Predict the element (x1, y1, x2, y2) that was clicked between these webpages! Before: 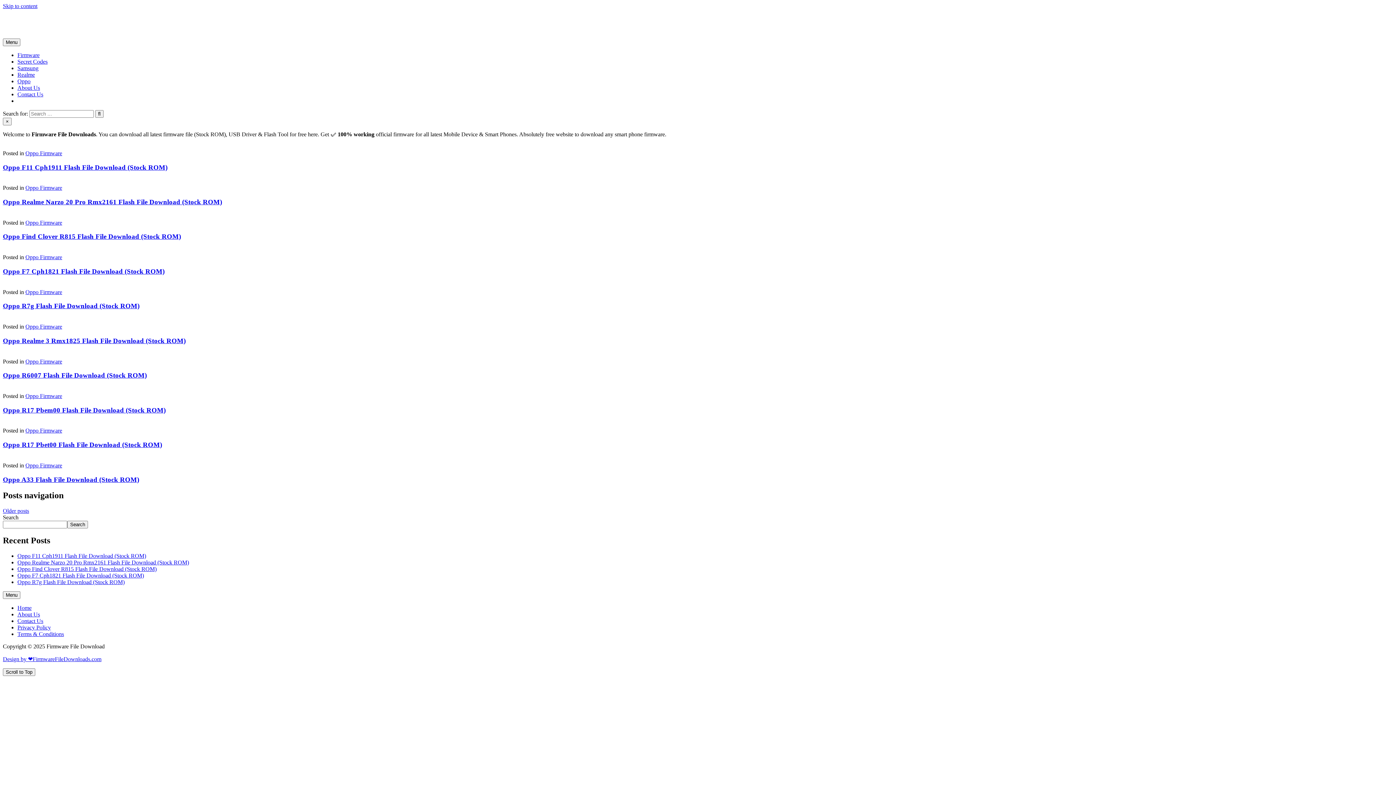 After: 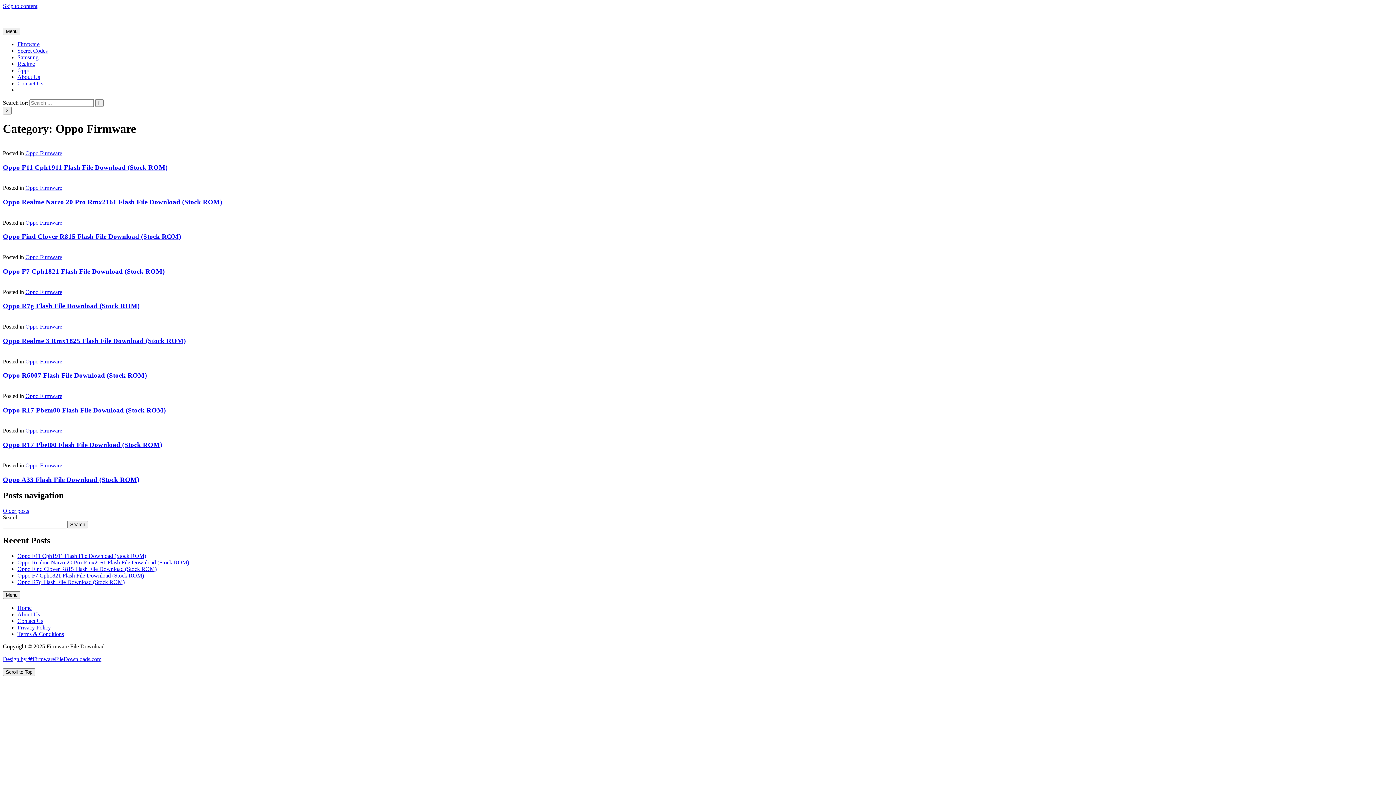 Action: bbox: (25, 358, 62, 364) label: Oppo Firmware